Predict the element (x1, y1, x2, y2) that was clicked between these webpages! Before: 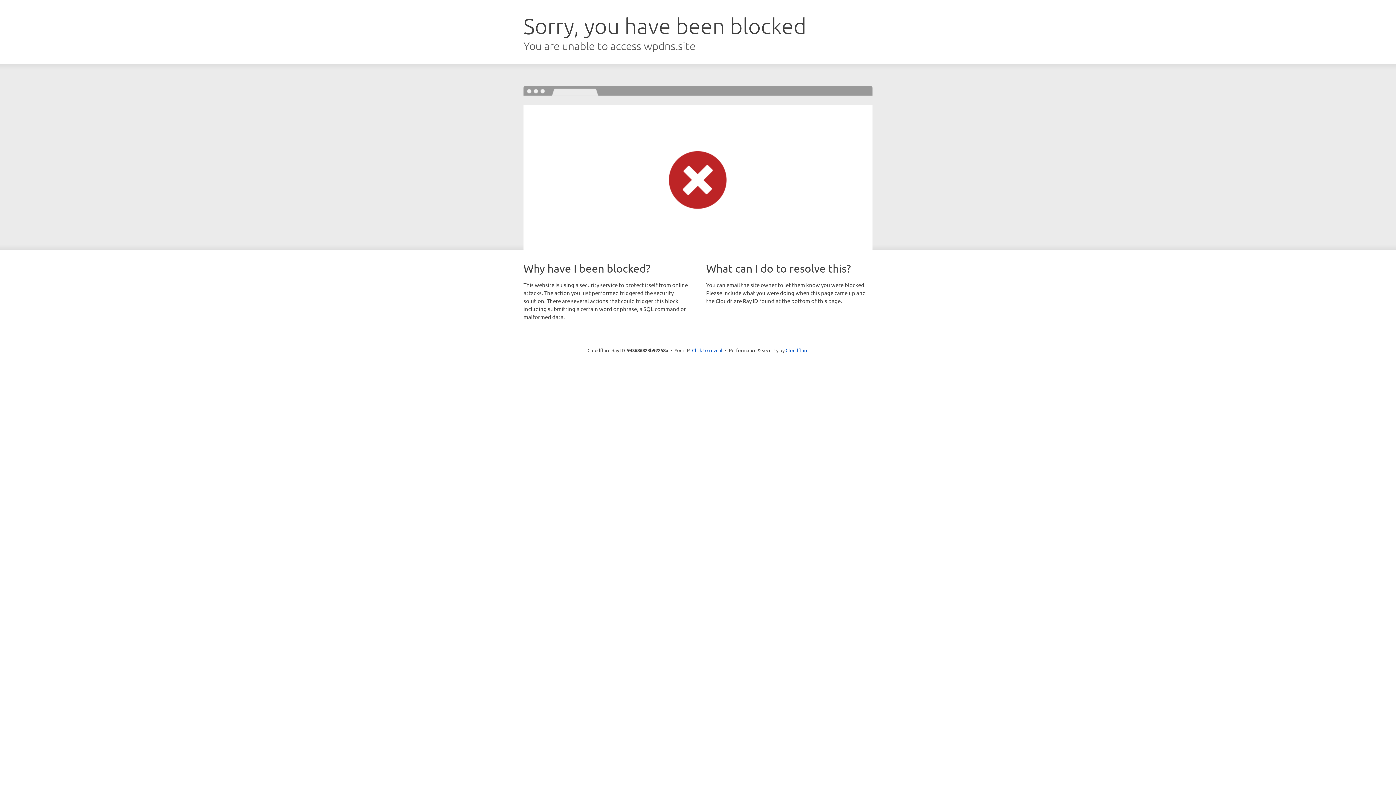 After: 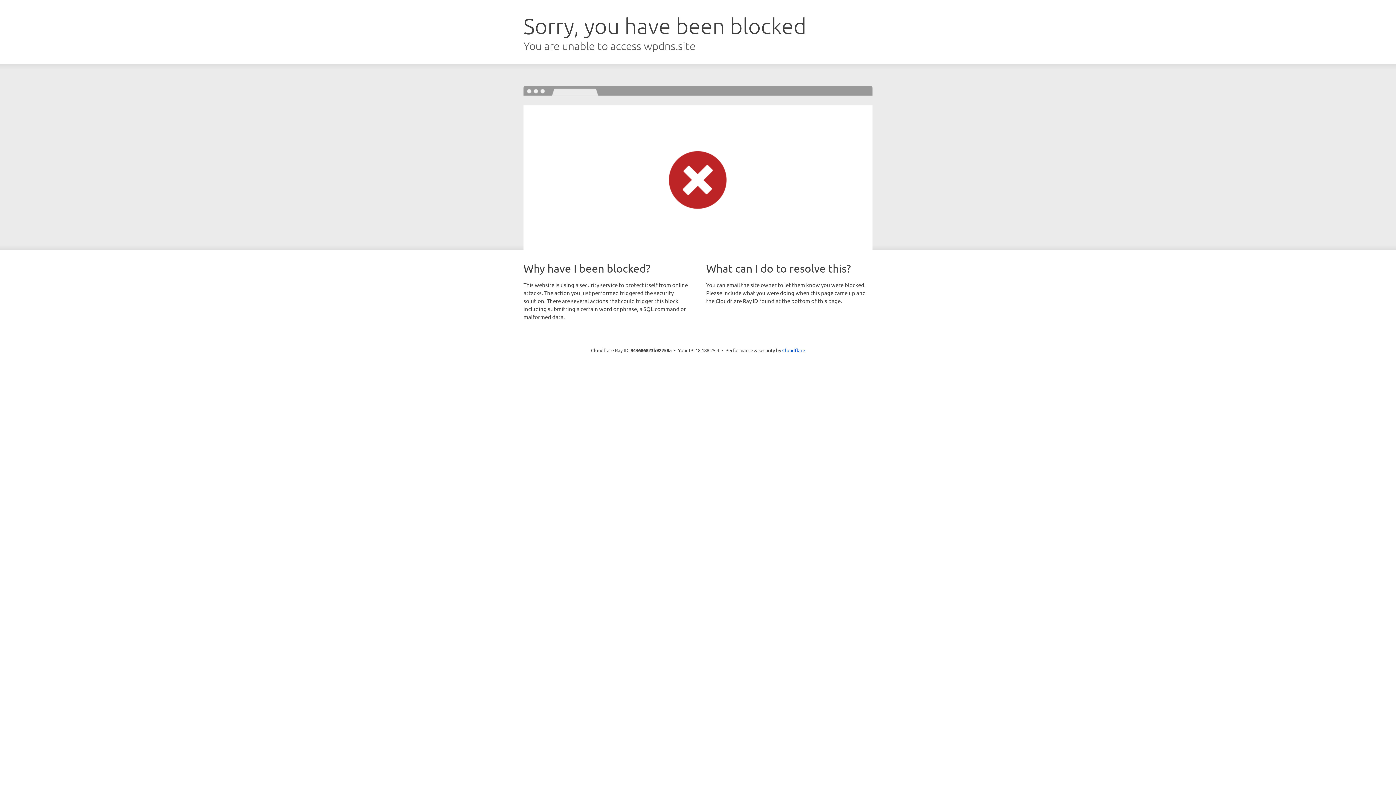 Action: bbox: (692, 346, 722, 353) label: Click to reveal